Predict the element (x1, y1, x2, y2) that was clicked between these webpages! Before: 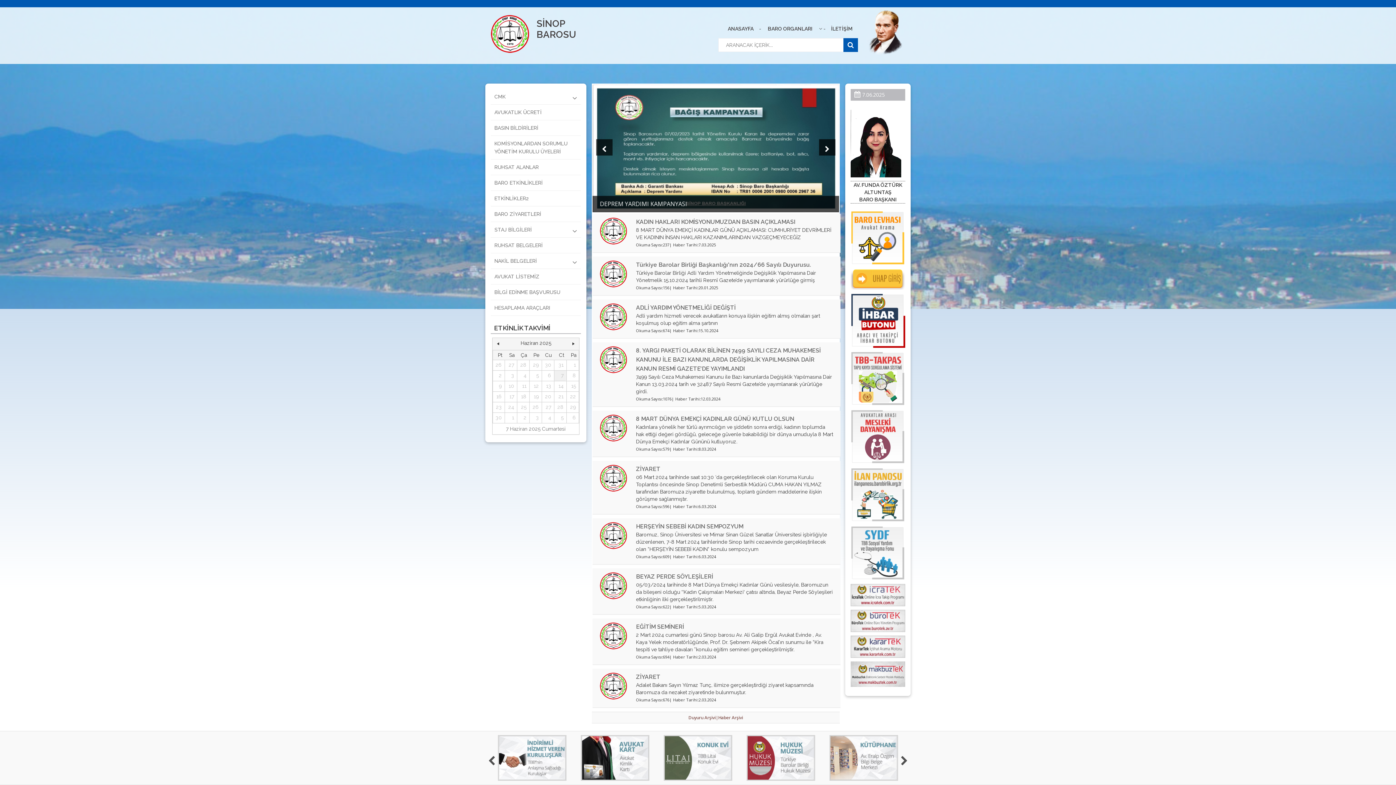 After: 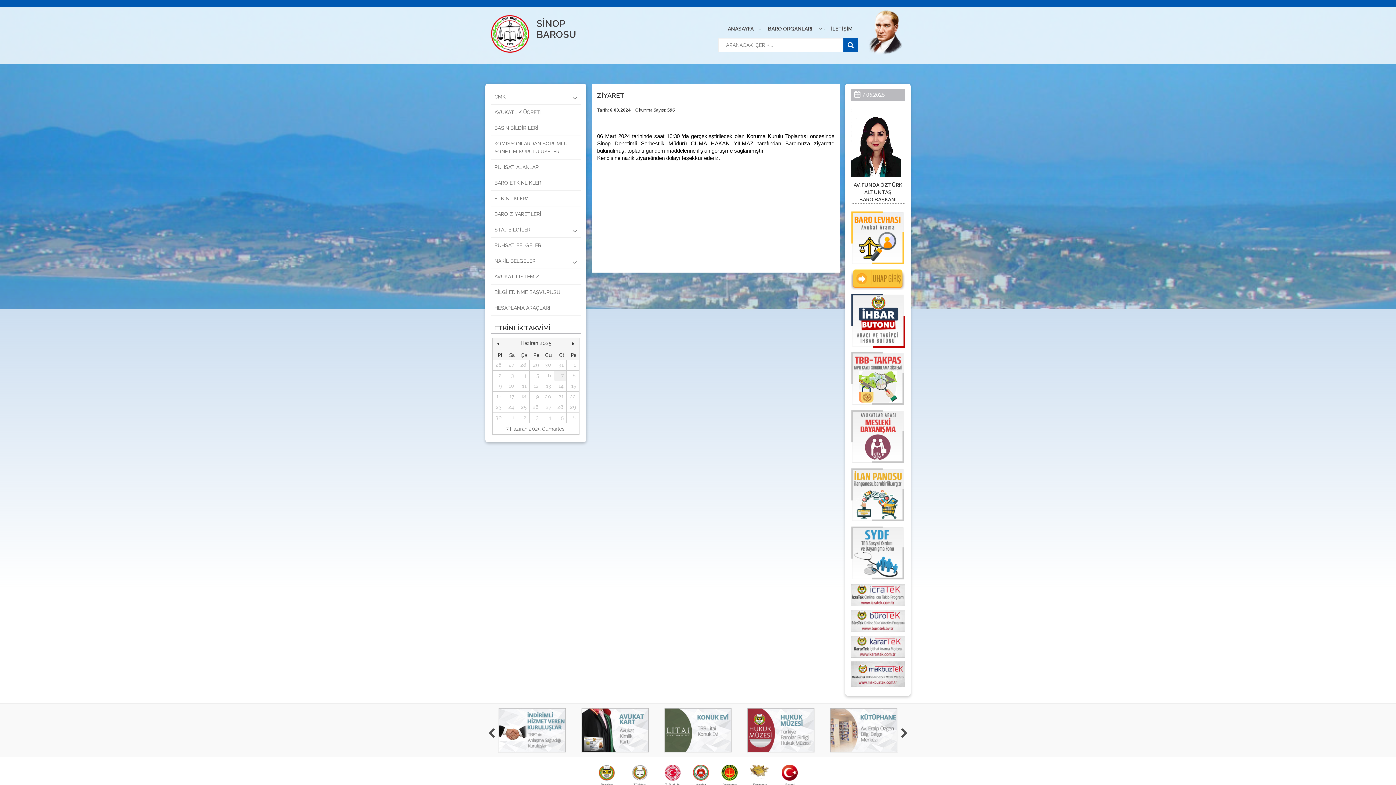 Action: label: ZİYARET bbox: (636, 465, 660, 472)